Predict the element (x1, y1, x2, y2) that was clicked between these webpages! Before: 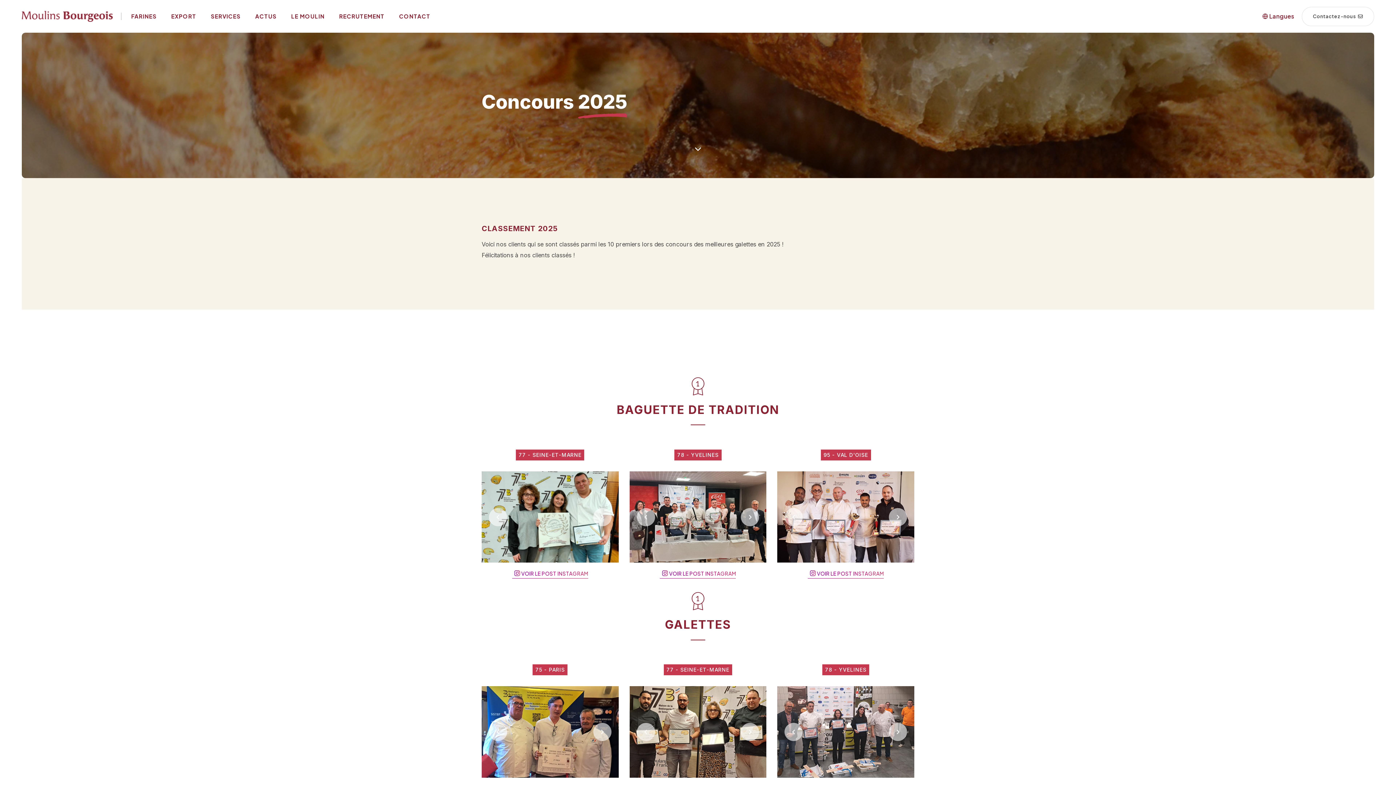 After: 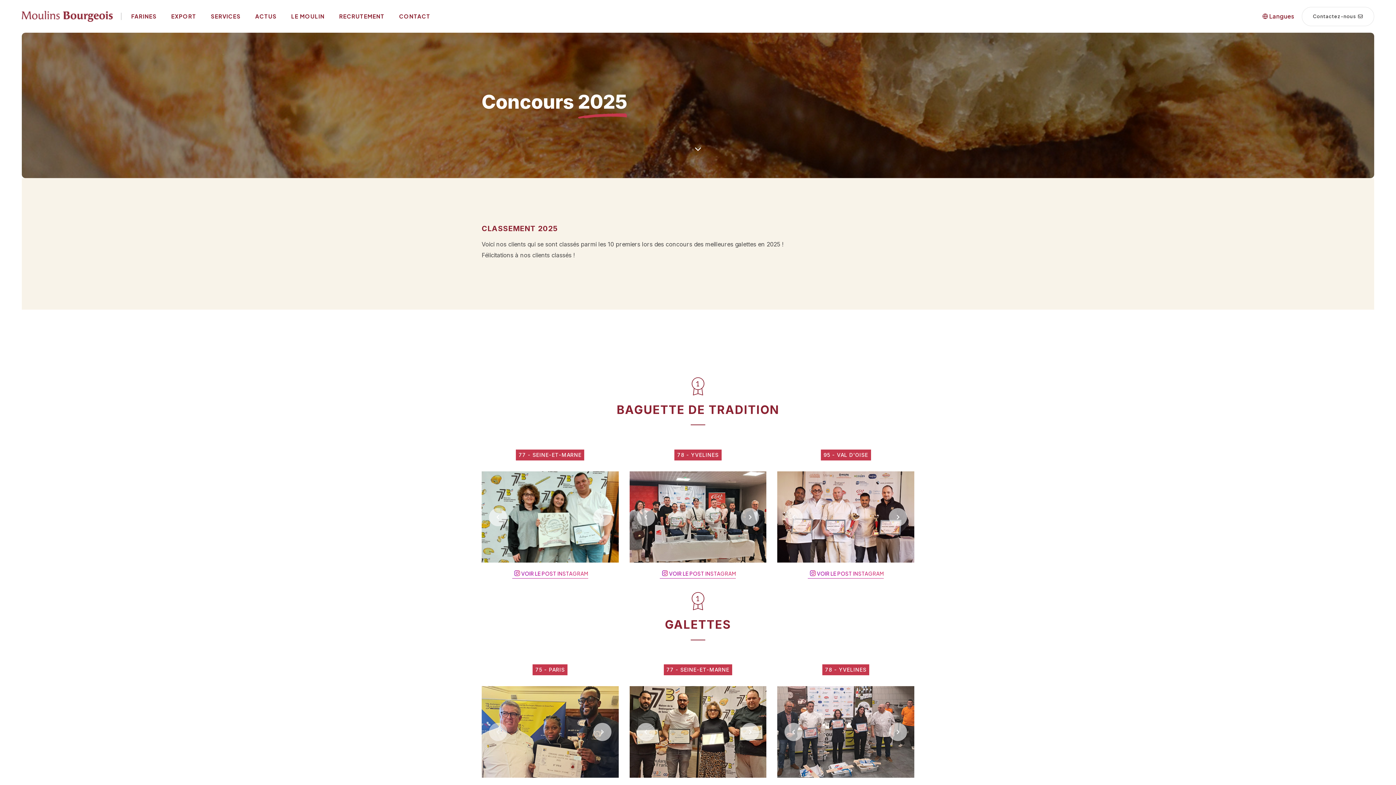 Action: label: Previous slide bbox: (489, 723, 507, 741)